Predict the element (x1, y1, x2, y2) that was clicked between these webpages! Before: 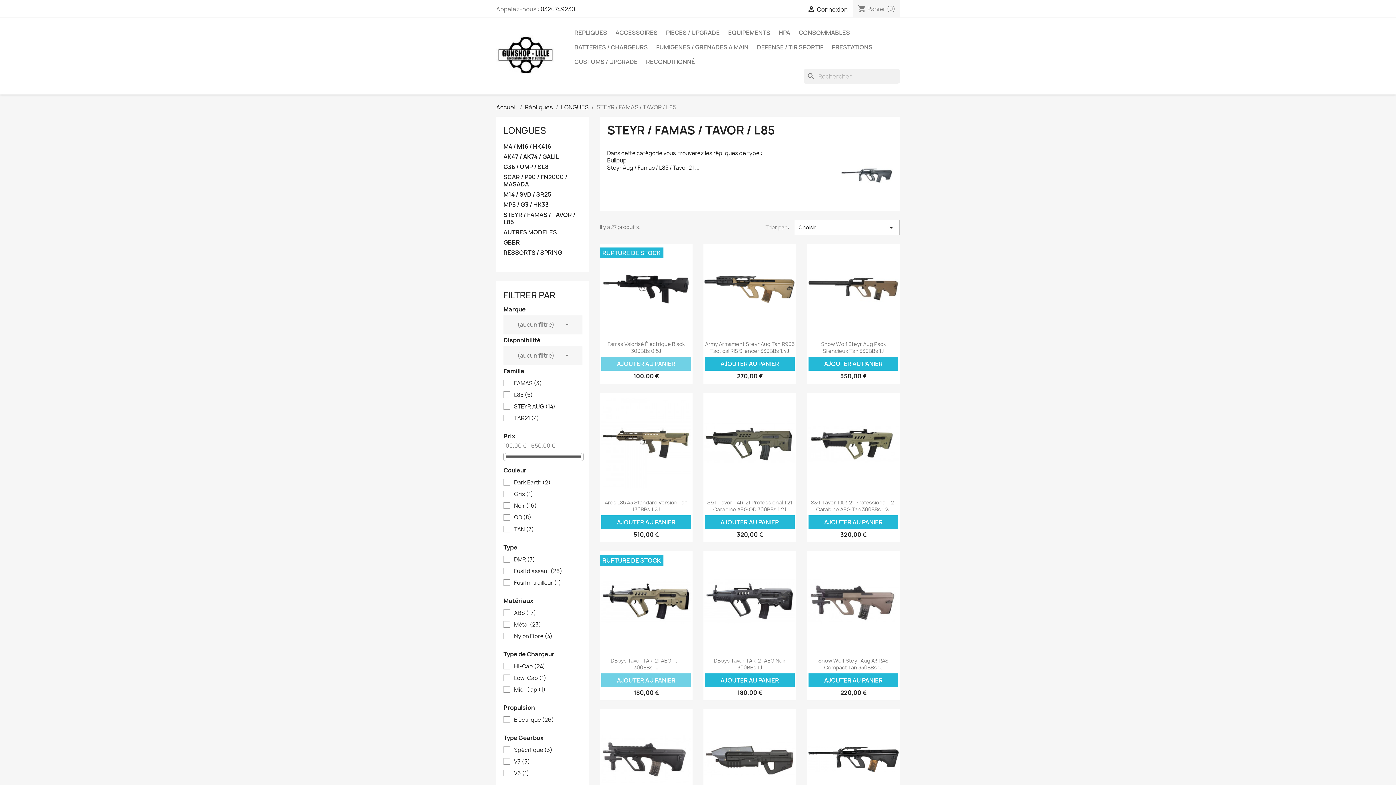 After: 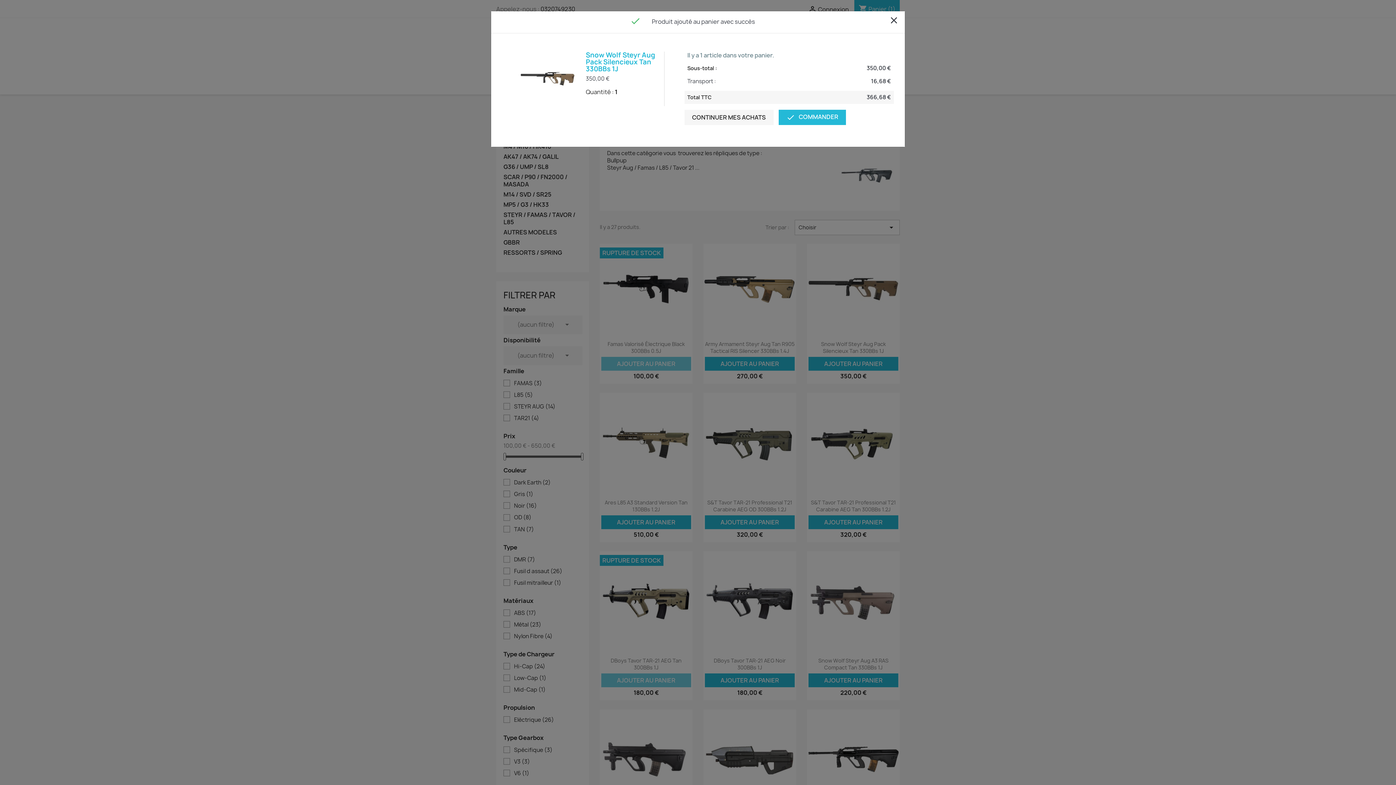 Action: bbox: (808, 357, 898, 370) label: AJOUTER AU PANIER